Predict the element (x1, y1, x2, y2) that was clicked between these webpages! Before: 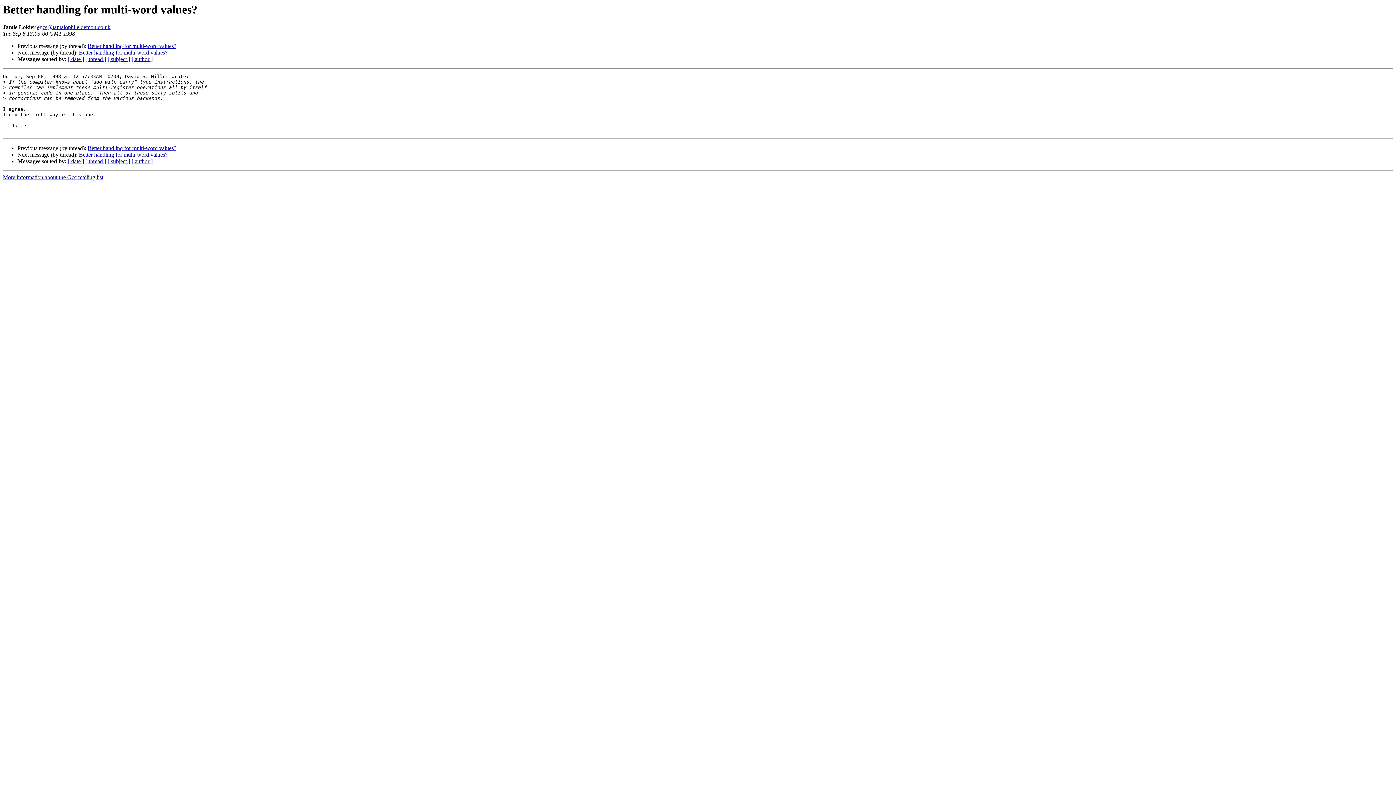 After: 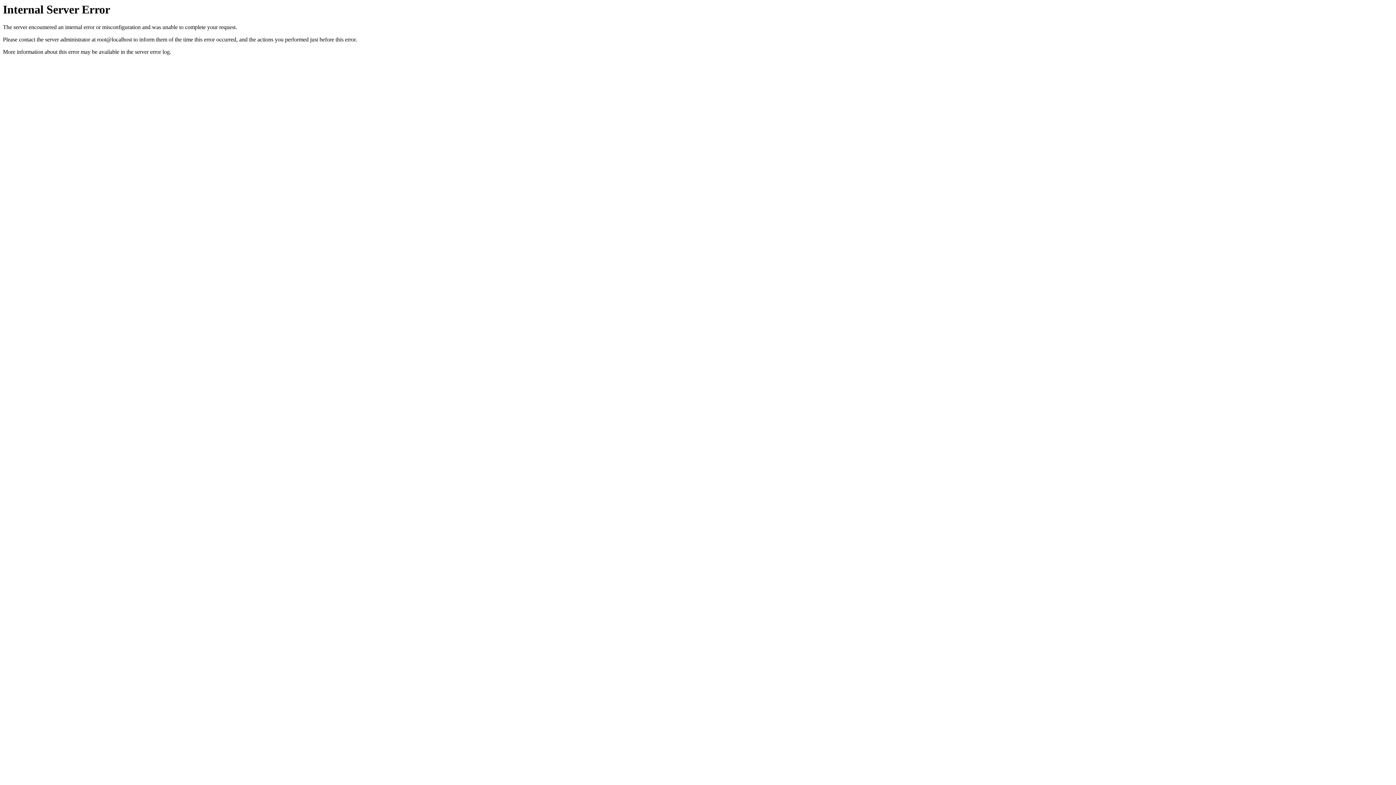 Action: bbox: (107, 158, 130, 164) label: [ subject ]